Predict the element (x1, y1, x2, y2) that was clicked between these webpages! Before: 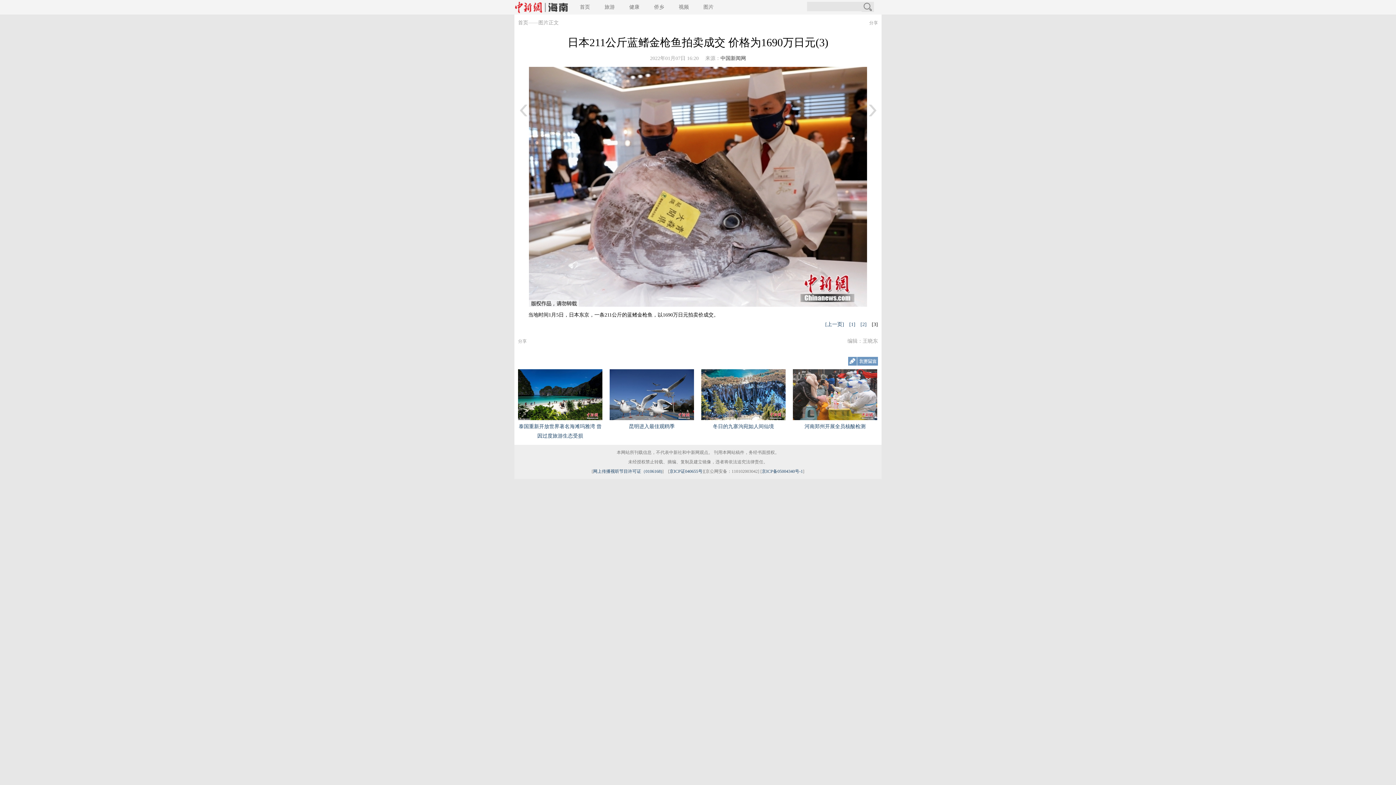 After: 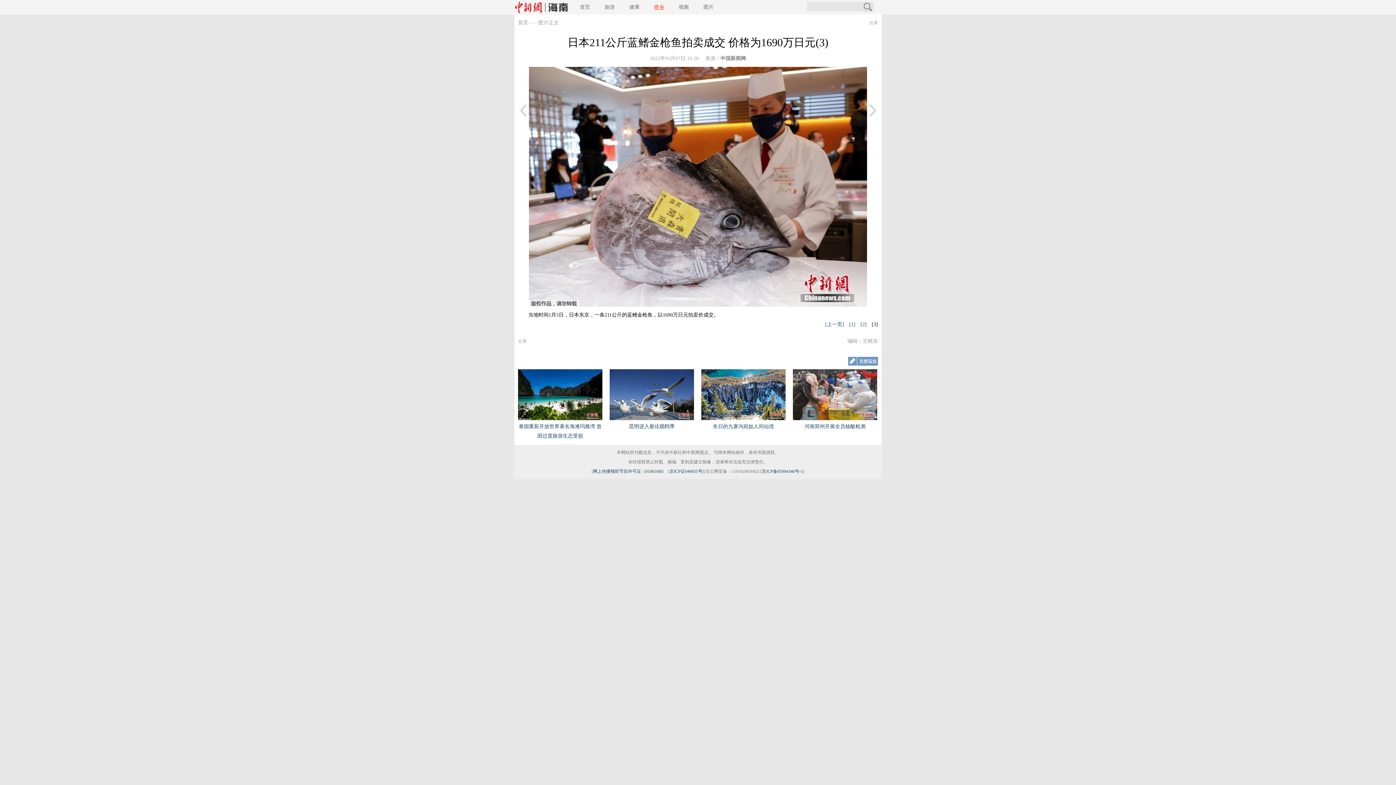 Action: label: 侨乡 bbox: (654, 4, 664, 9)